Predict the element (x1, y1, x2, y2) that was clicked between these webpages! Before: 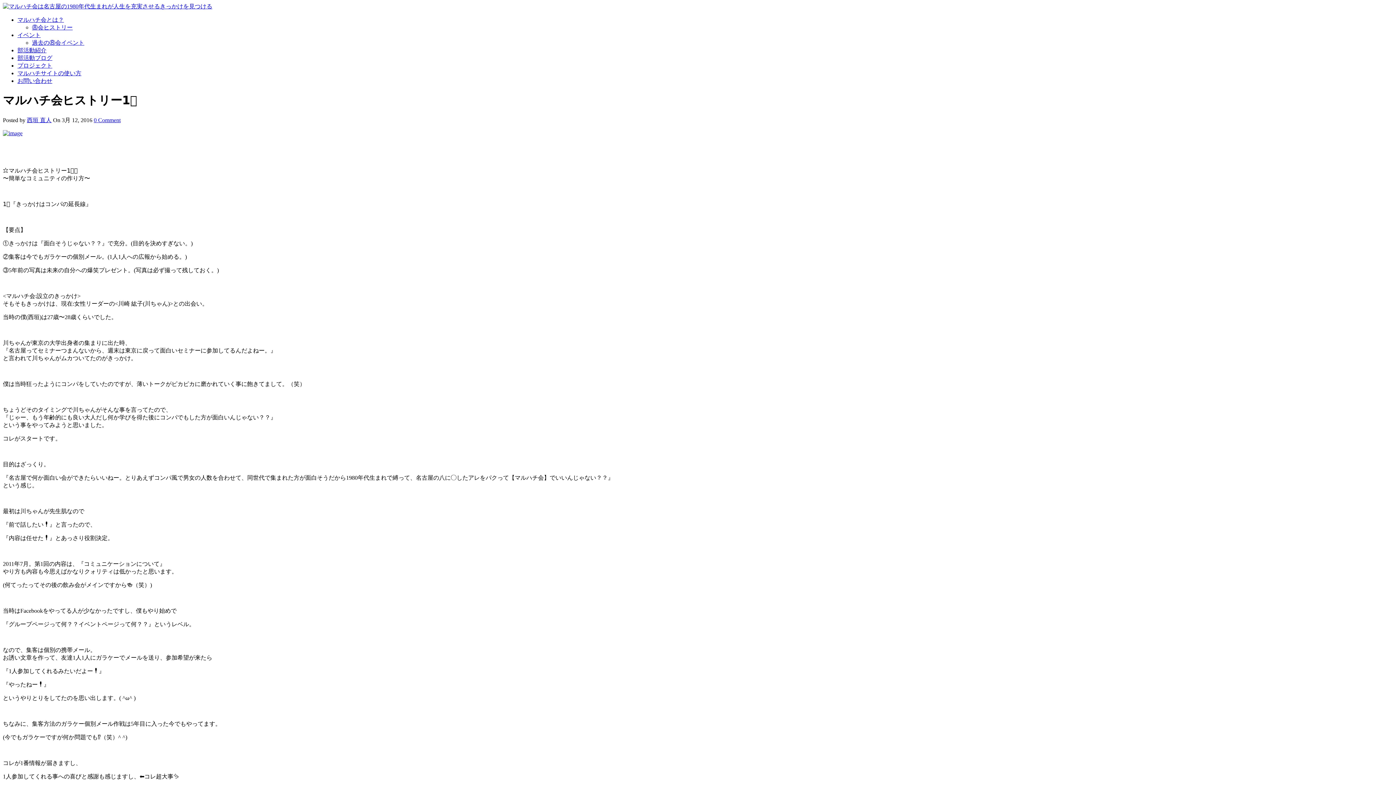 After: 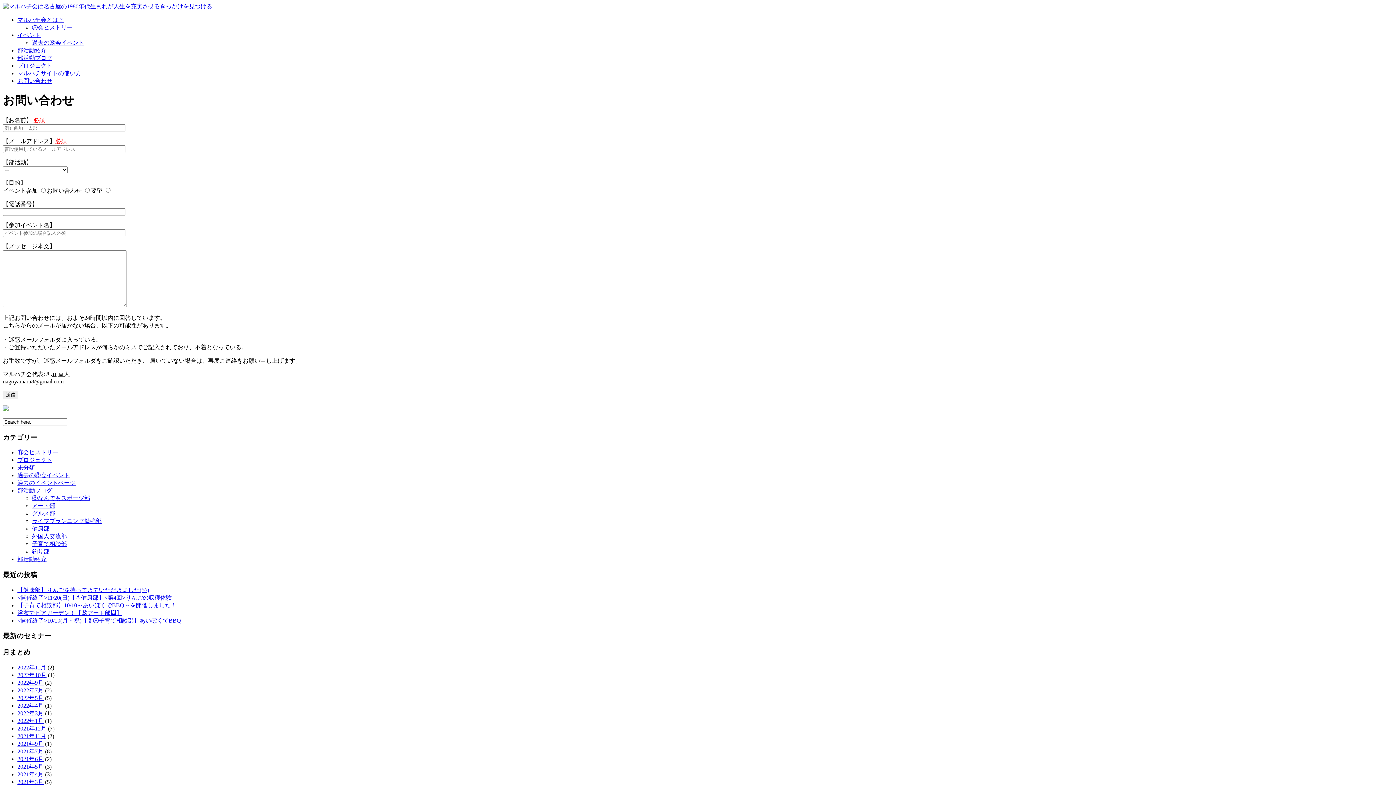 Action: label: お問い合わせ bbox: (17, 77, 52, 84)